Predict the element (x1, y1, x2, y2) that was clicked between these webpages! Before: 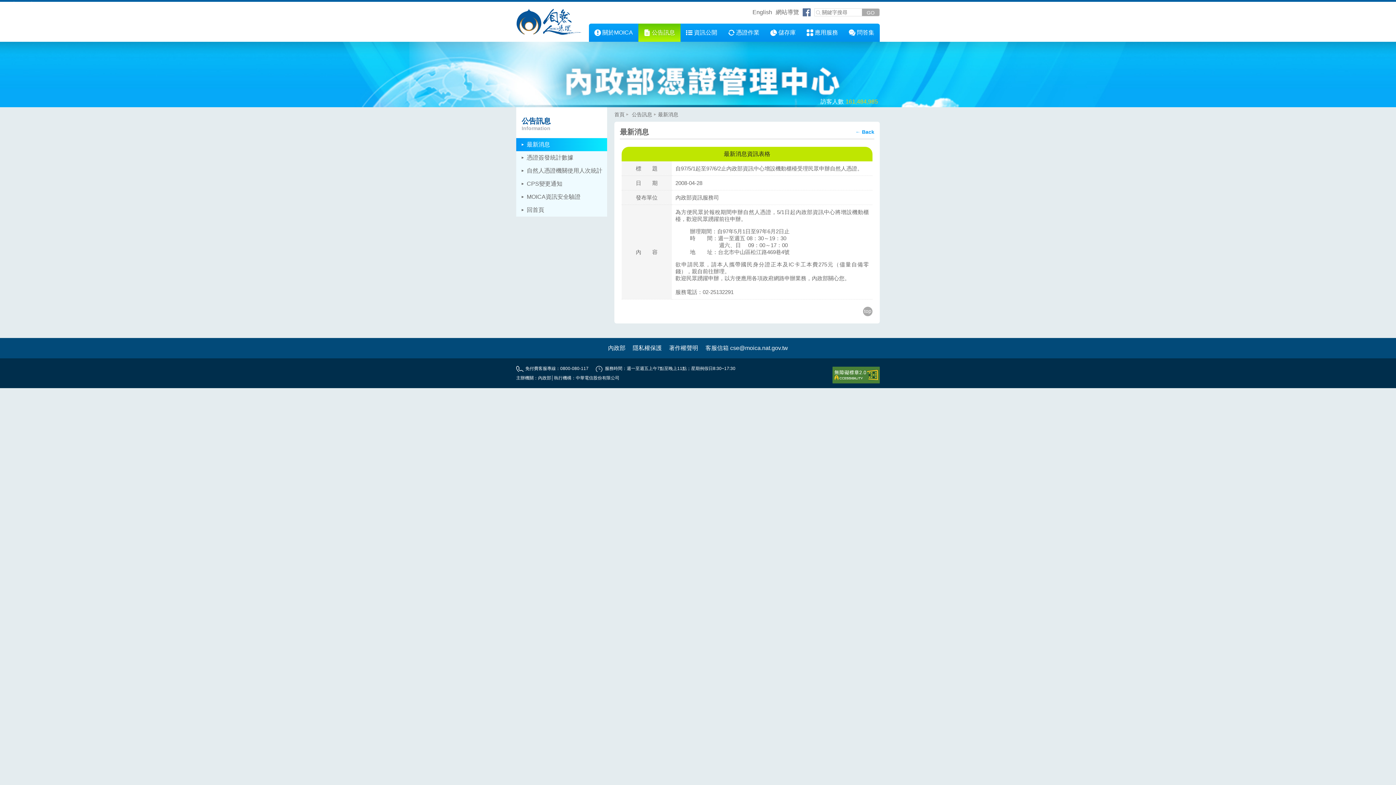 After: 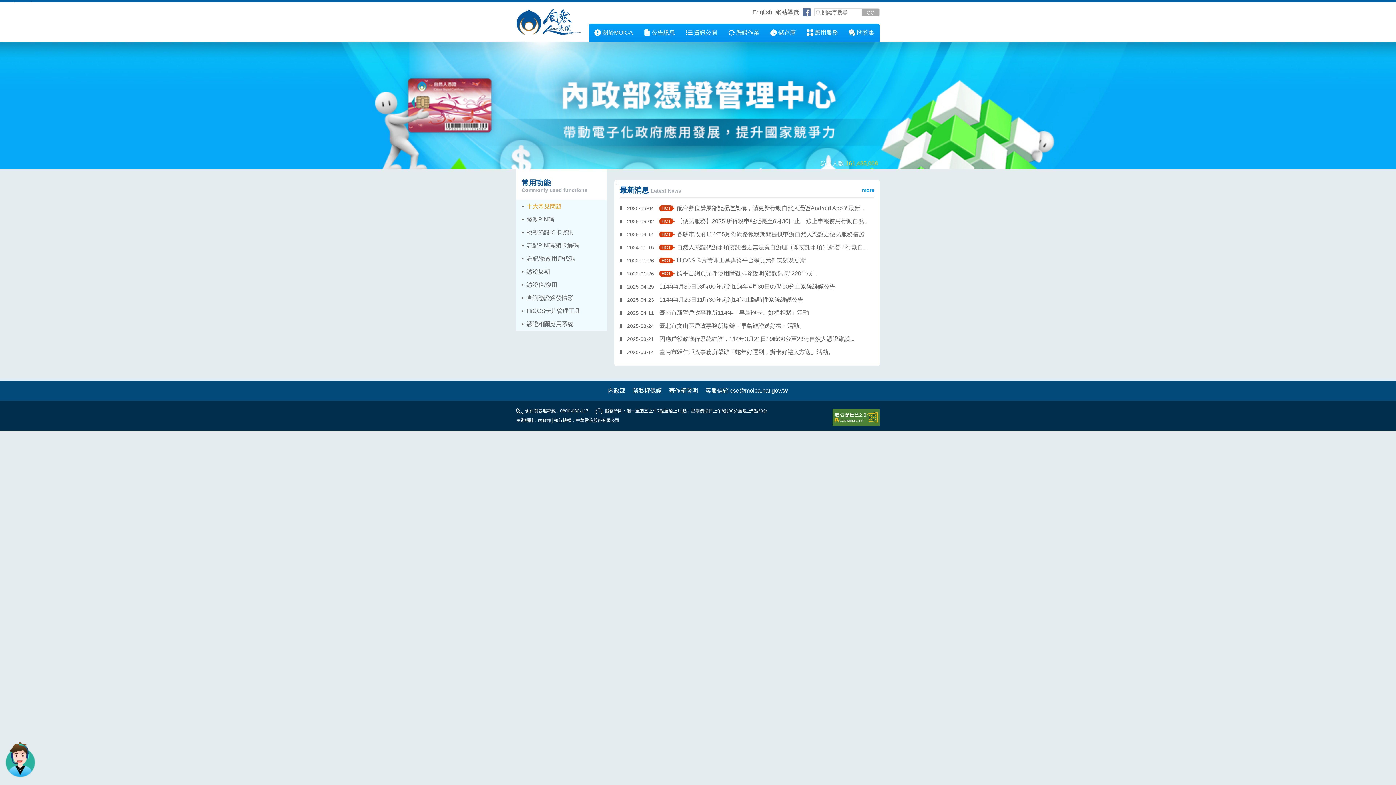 Action: bbox: (516, 203, 607, 216) label: 回首頁